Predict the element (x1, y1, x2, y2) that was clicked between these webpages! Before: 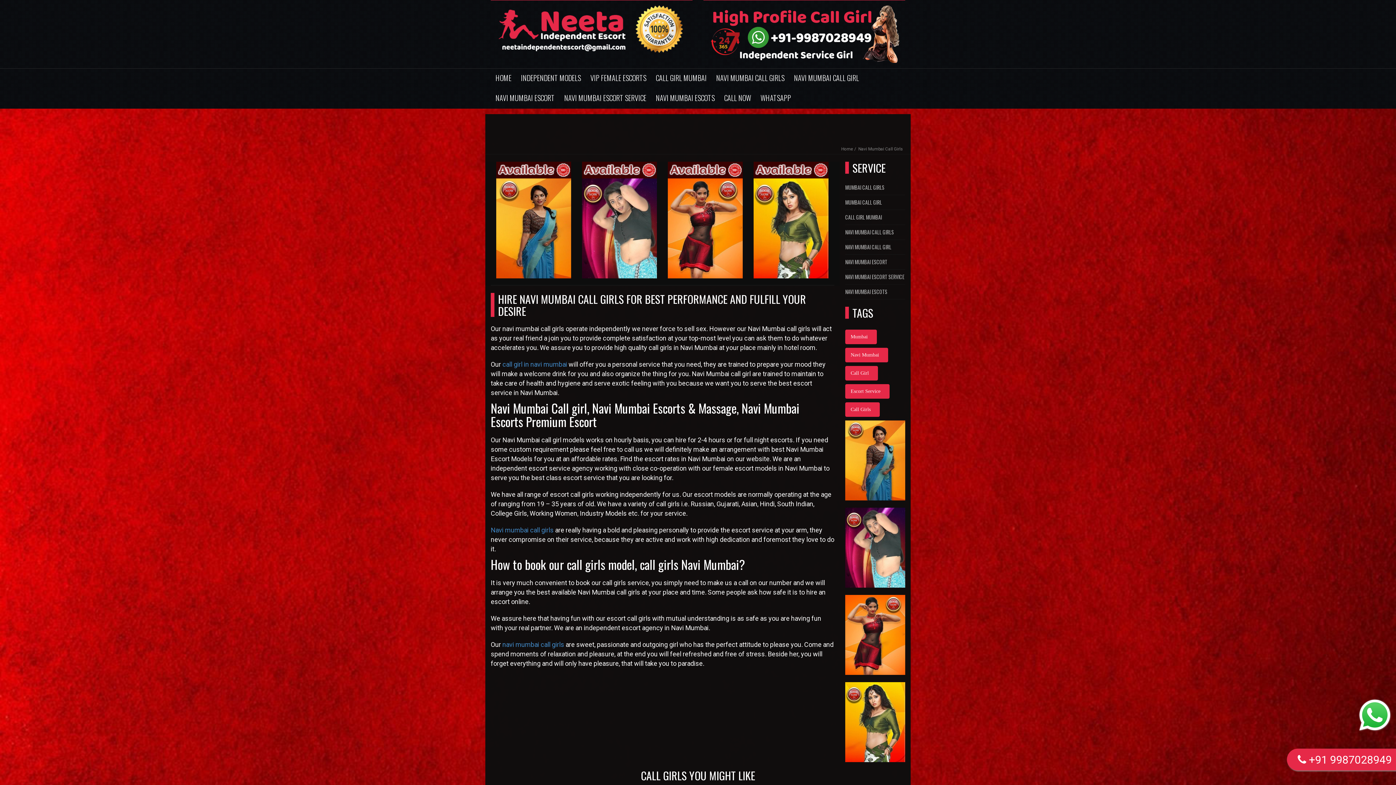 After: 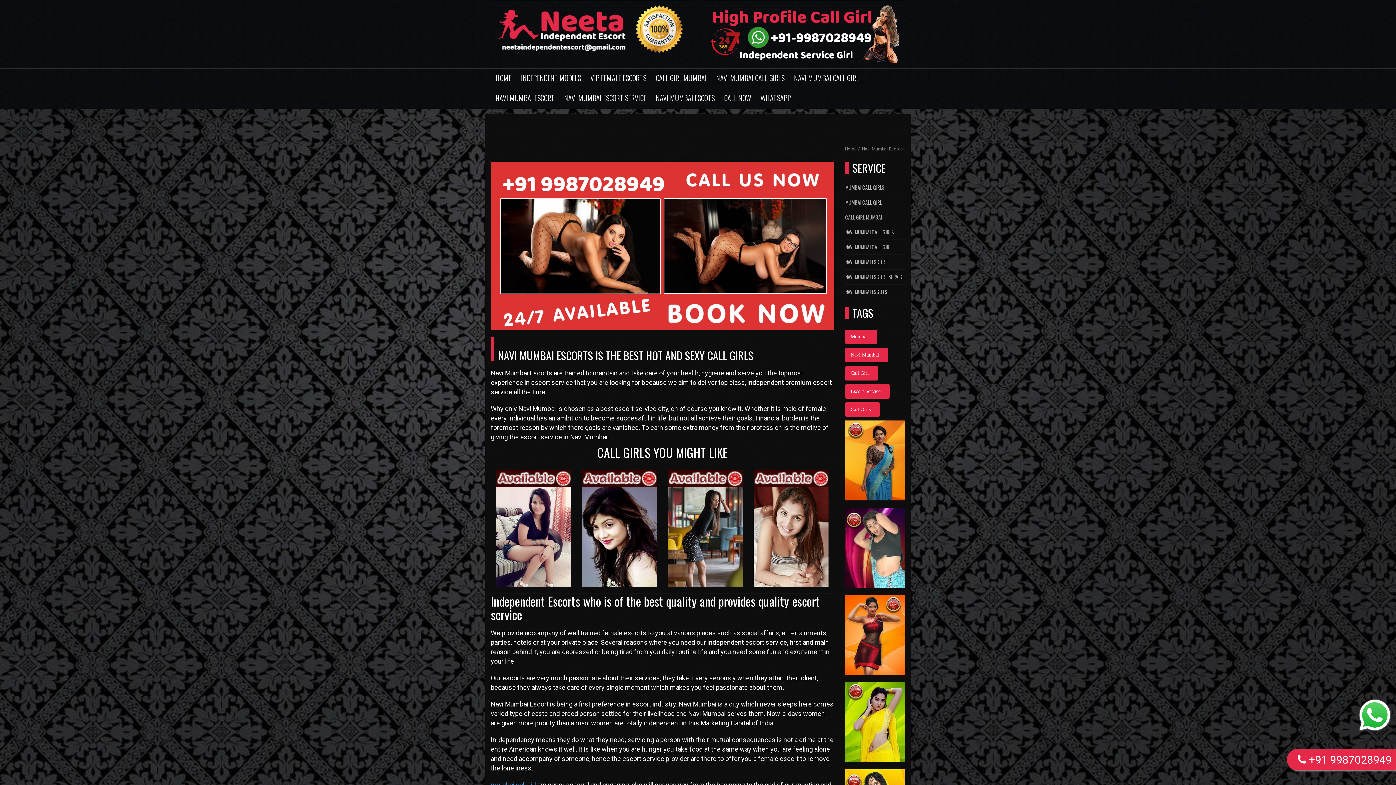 Action: bbox: (845, 384, 889, 398) label: Escort Service